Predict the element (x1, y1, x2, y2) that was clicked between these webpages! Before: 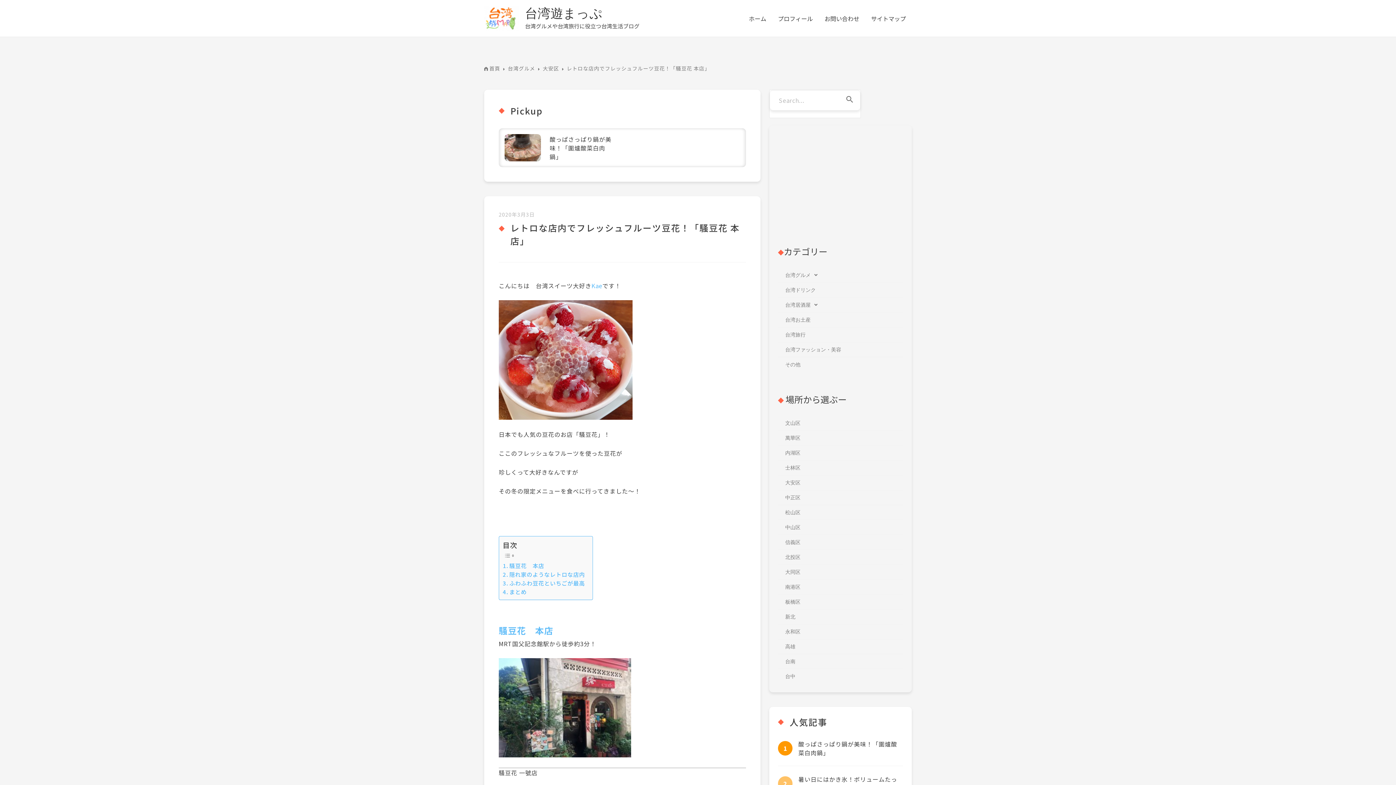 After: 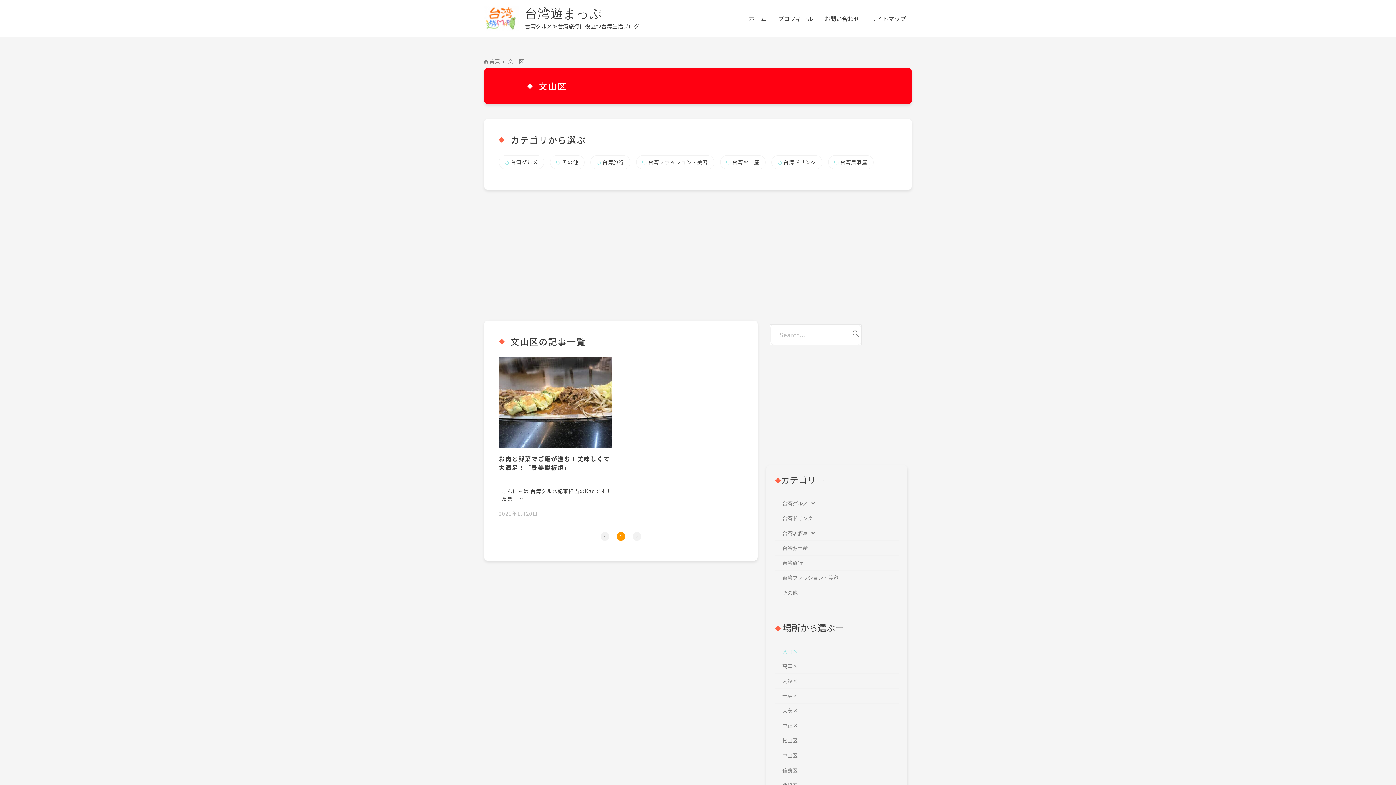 Action: bbox: (778, 416, 903, 430) label: 文山区